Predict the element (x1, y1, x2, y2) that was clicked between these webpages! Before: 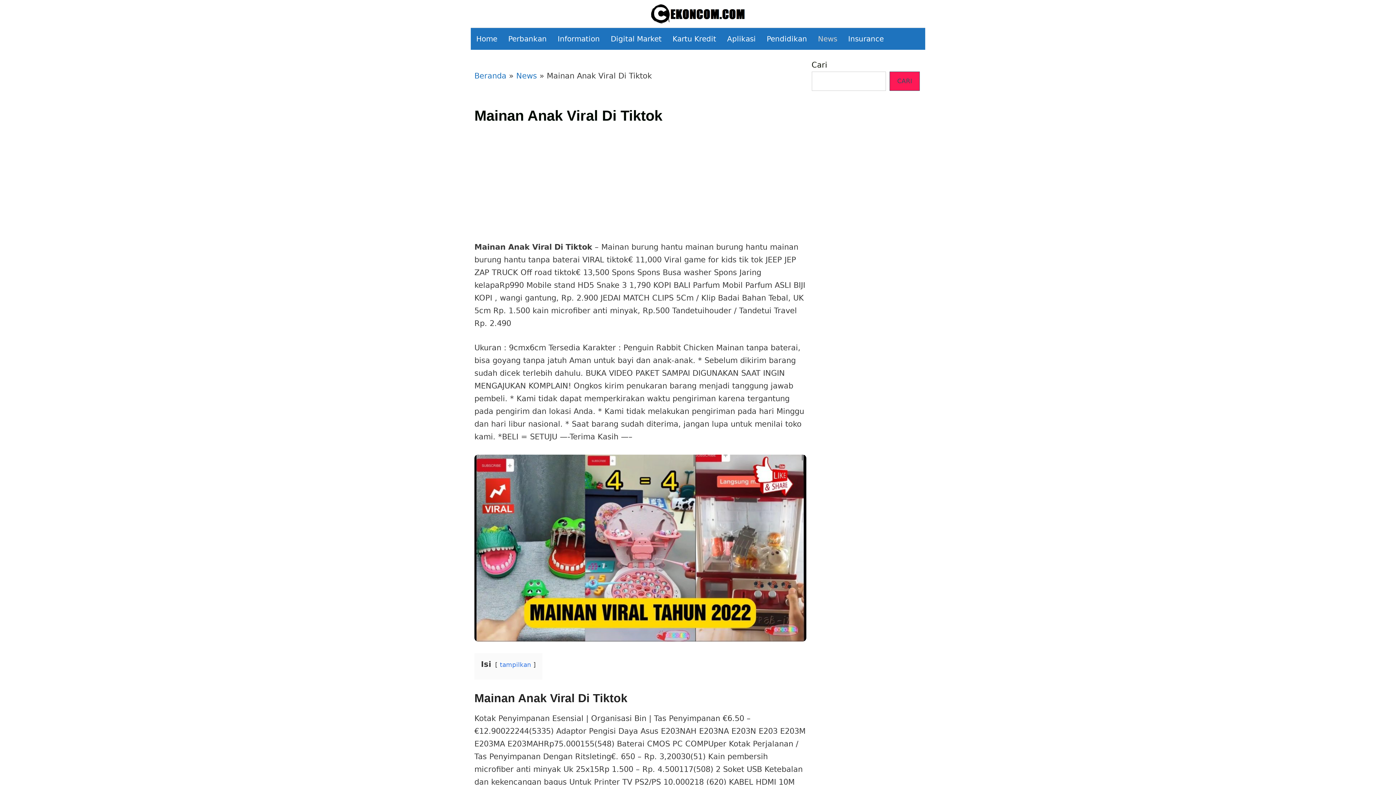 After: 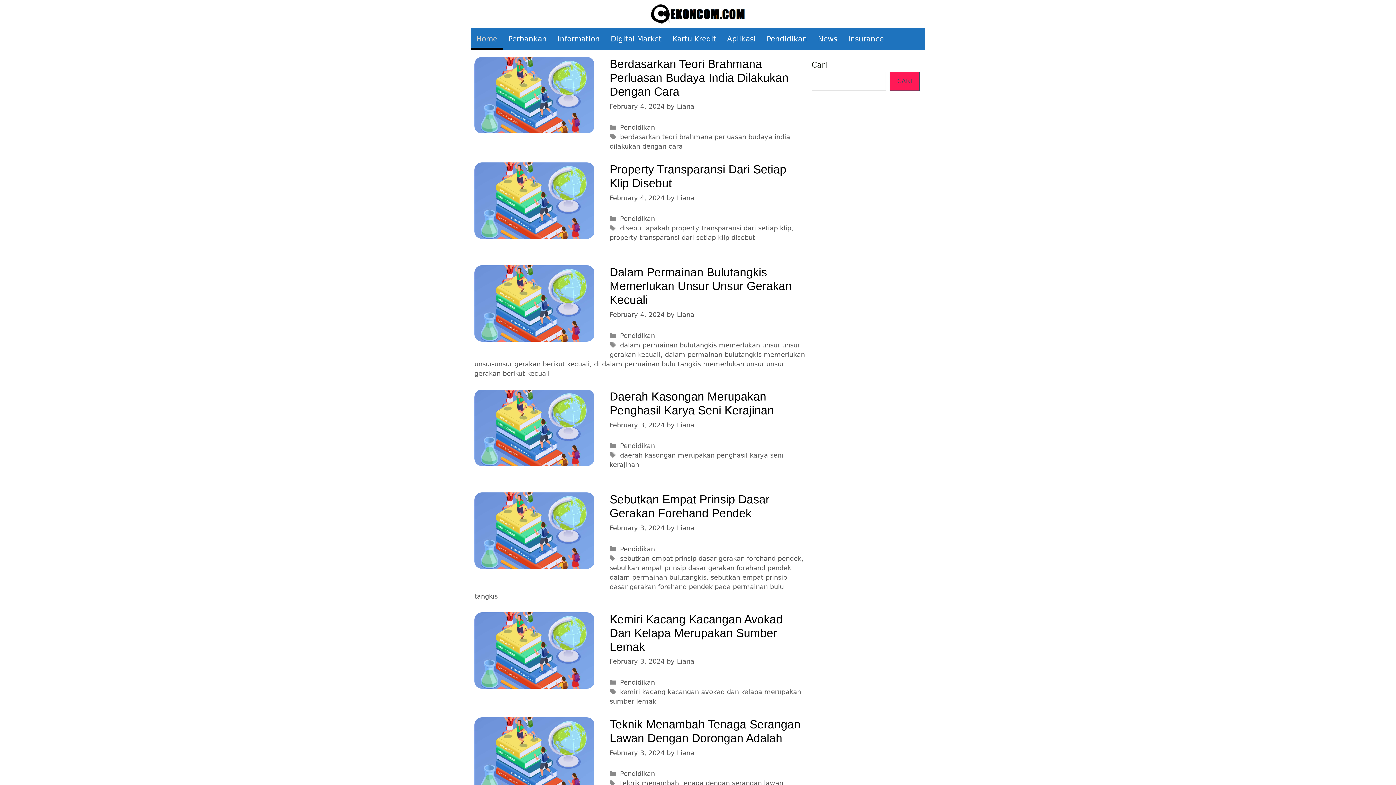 Action: bbox: (470, 28, 502, 49) label: Home